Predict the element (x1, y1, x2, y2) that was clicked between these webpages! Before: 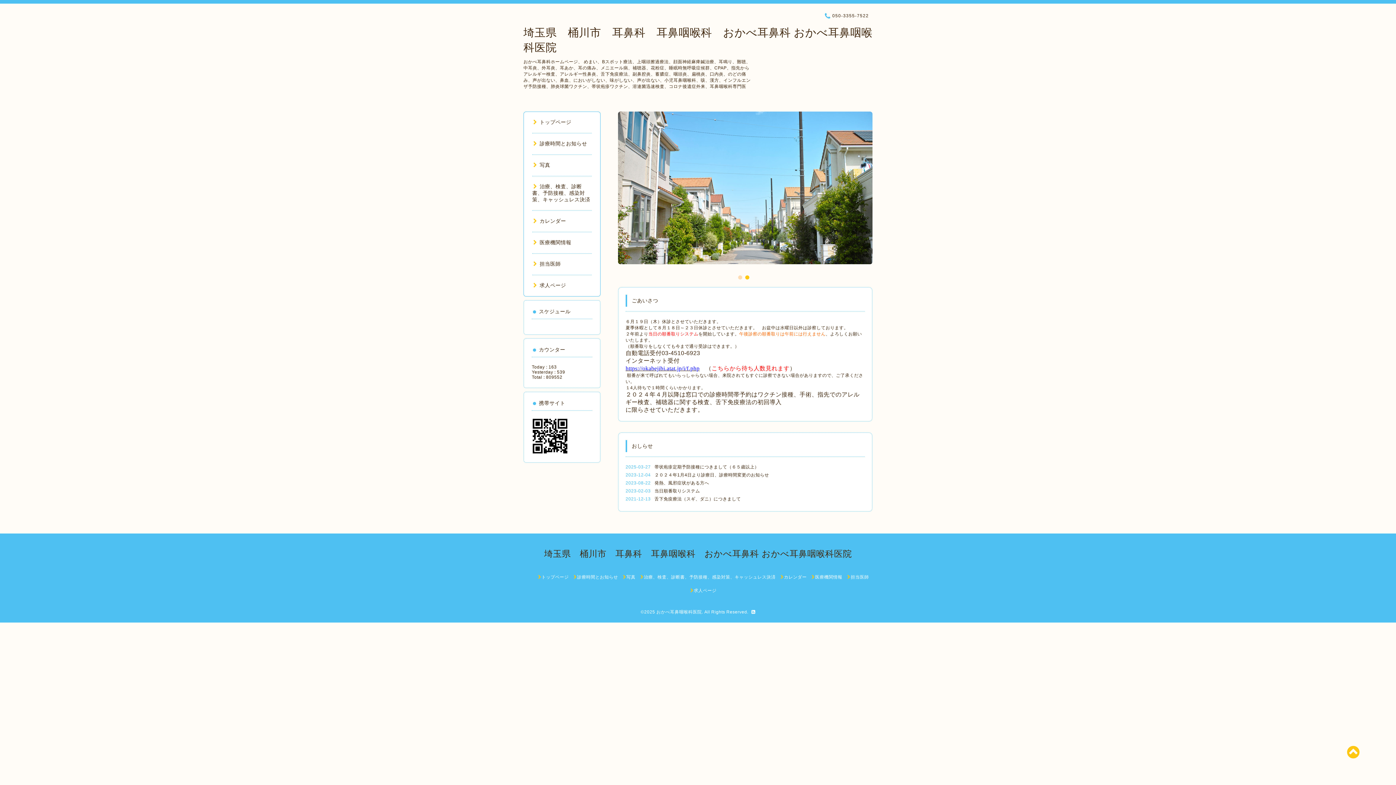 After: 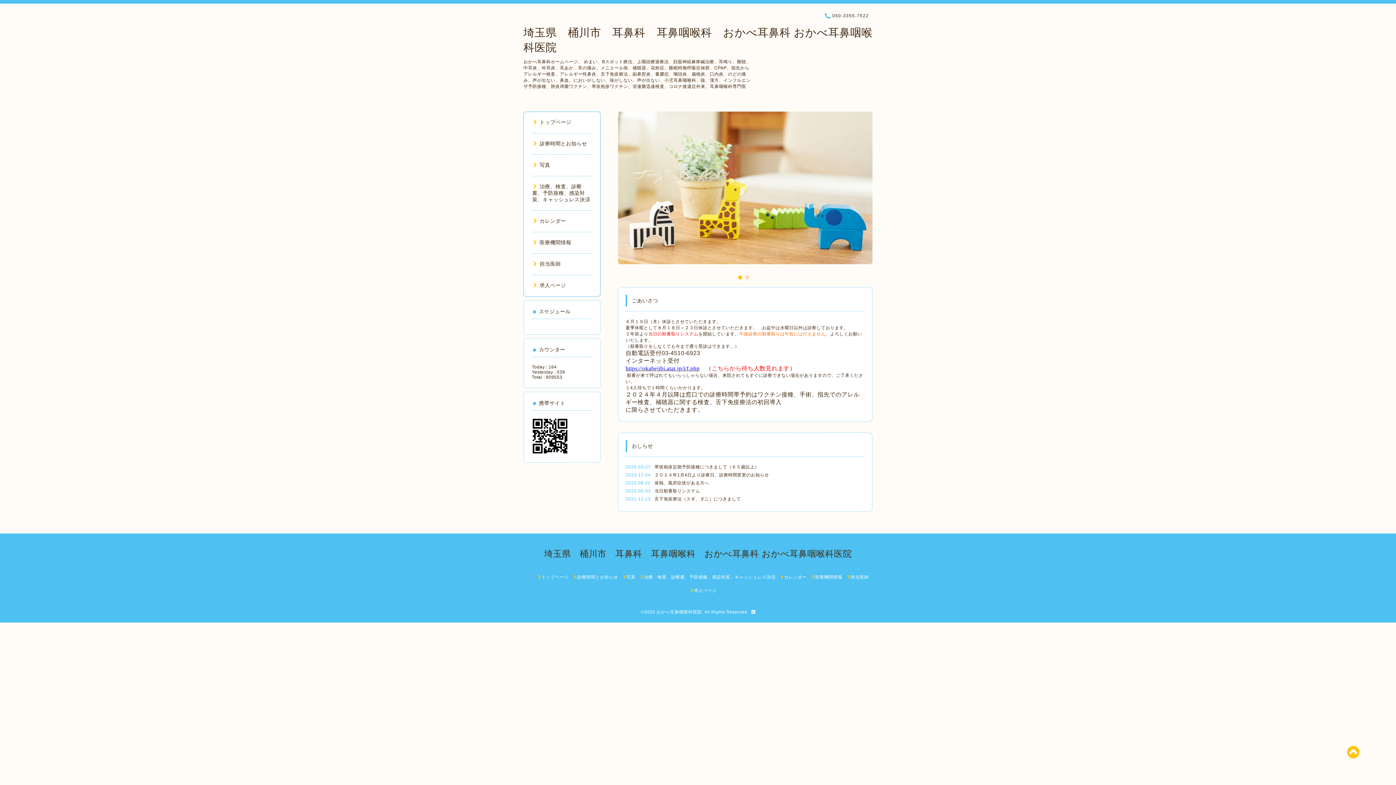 Action: bbox: (538, 574, 568, 580) label: トップページ